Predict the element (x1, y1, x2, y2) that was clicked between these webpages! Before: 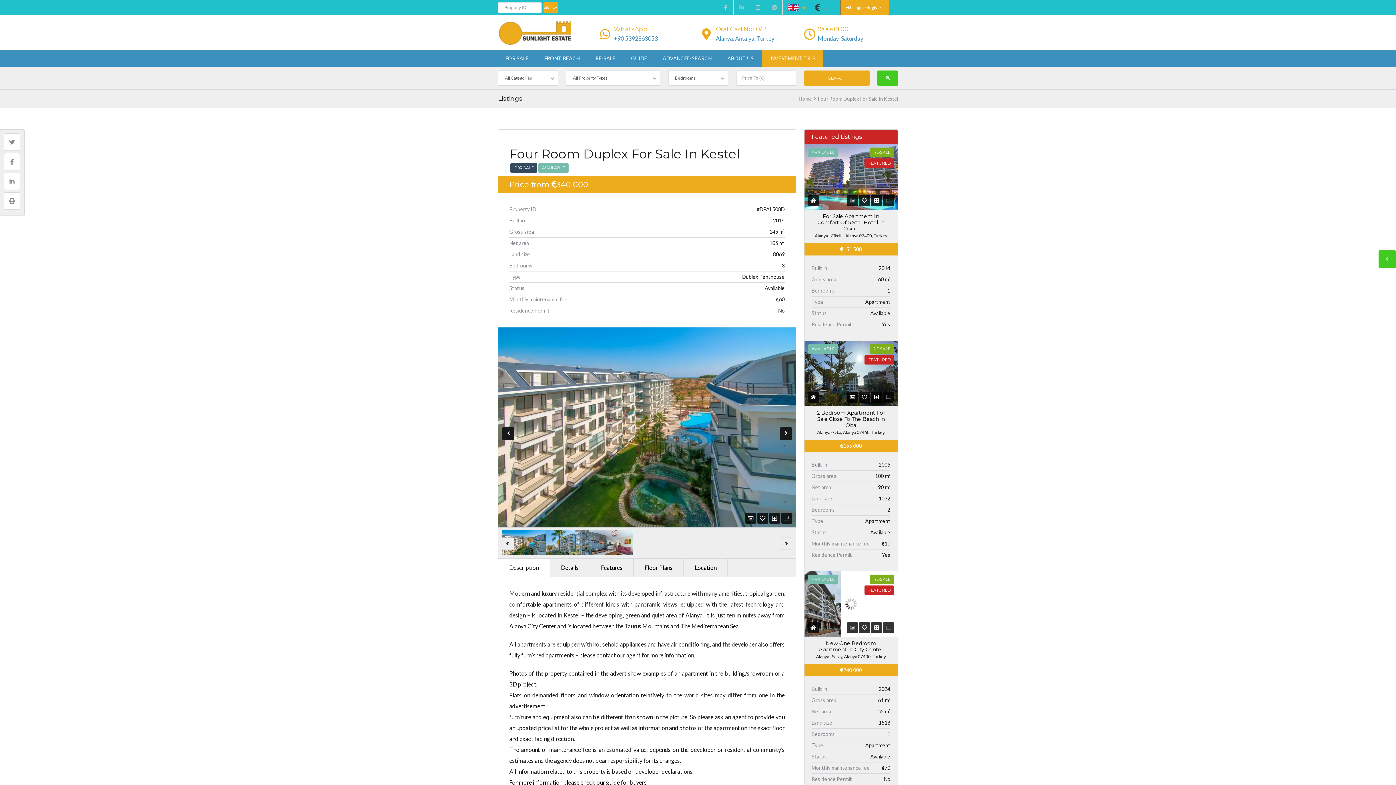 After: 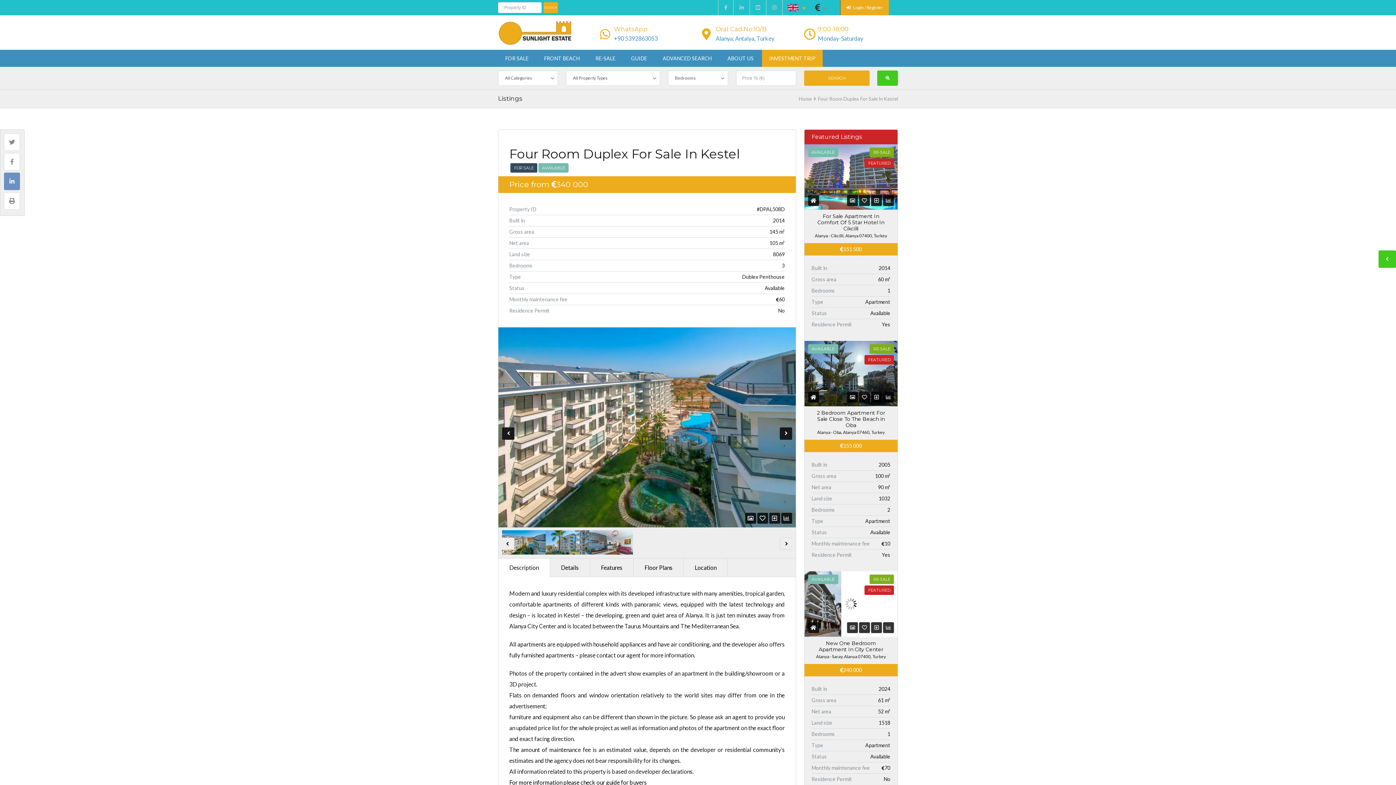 Action: bbox: (4, 175, 20, 192)